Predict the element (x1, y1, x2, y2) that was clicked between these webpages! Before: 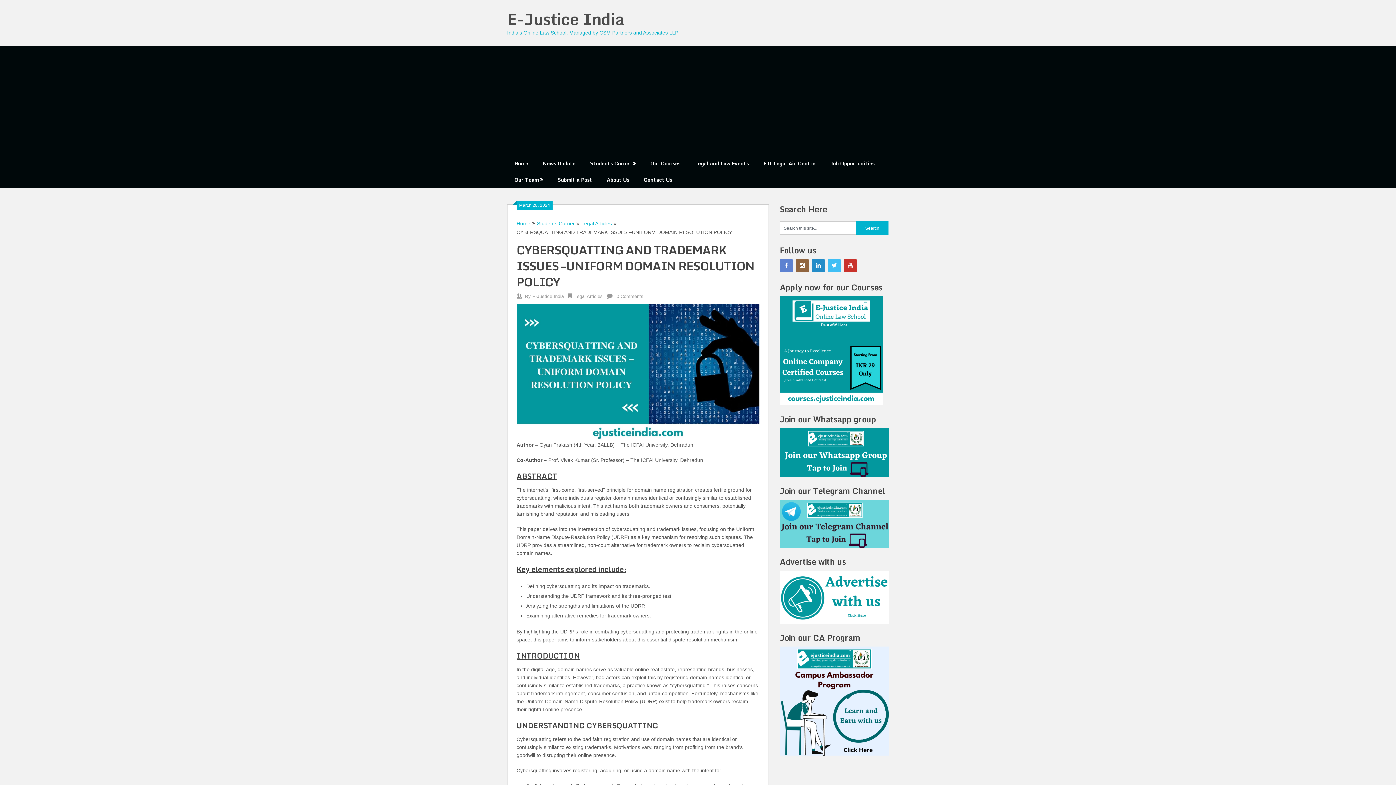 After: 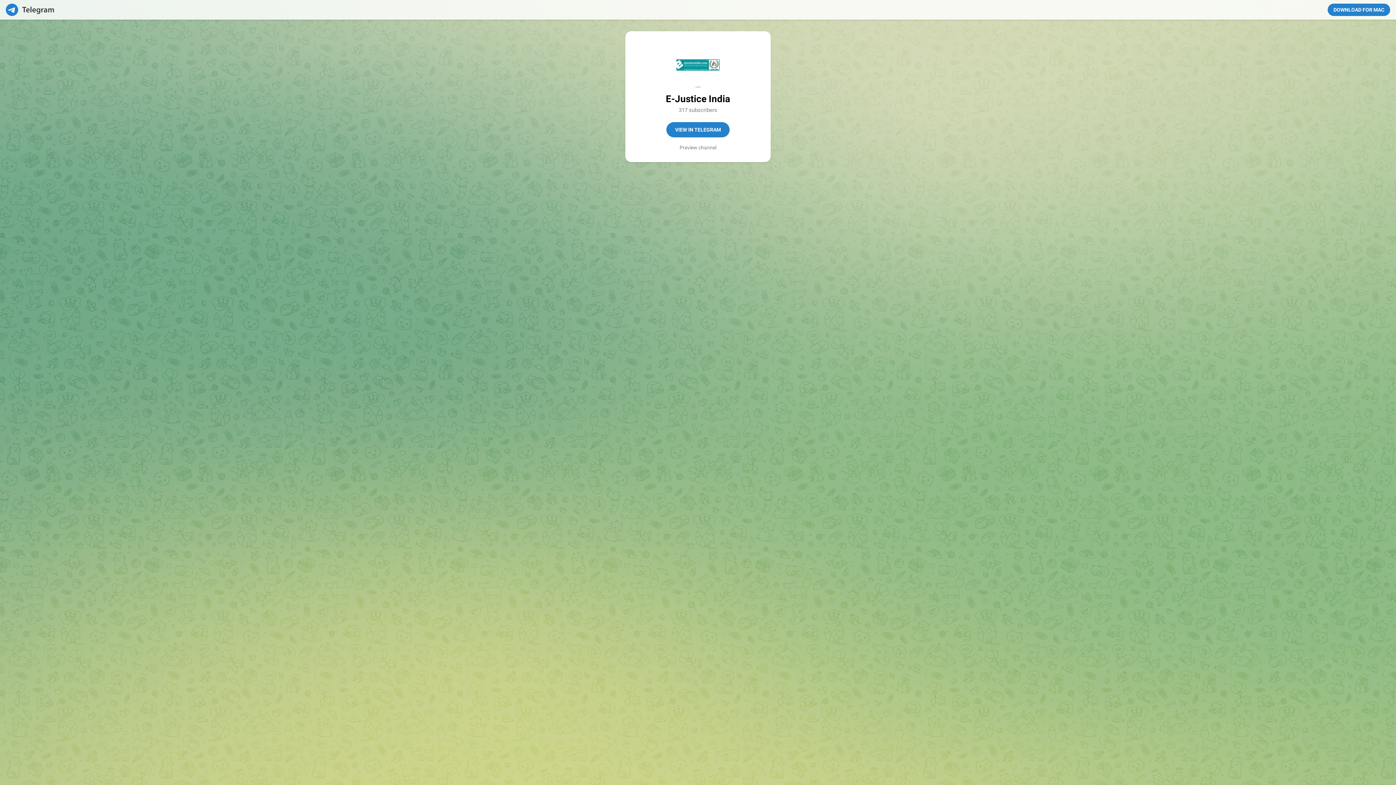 Action: bbox: (780, 543, 889, 548)